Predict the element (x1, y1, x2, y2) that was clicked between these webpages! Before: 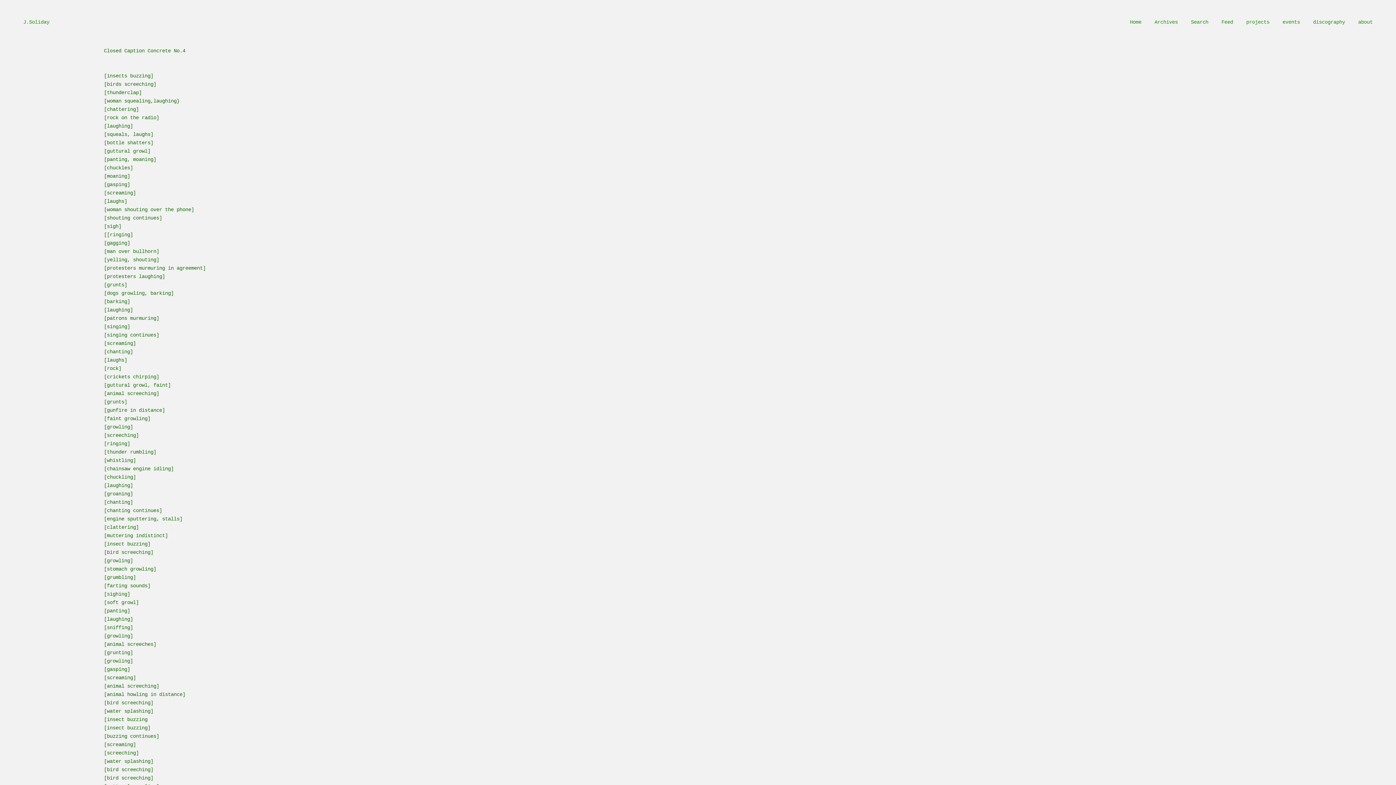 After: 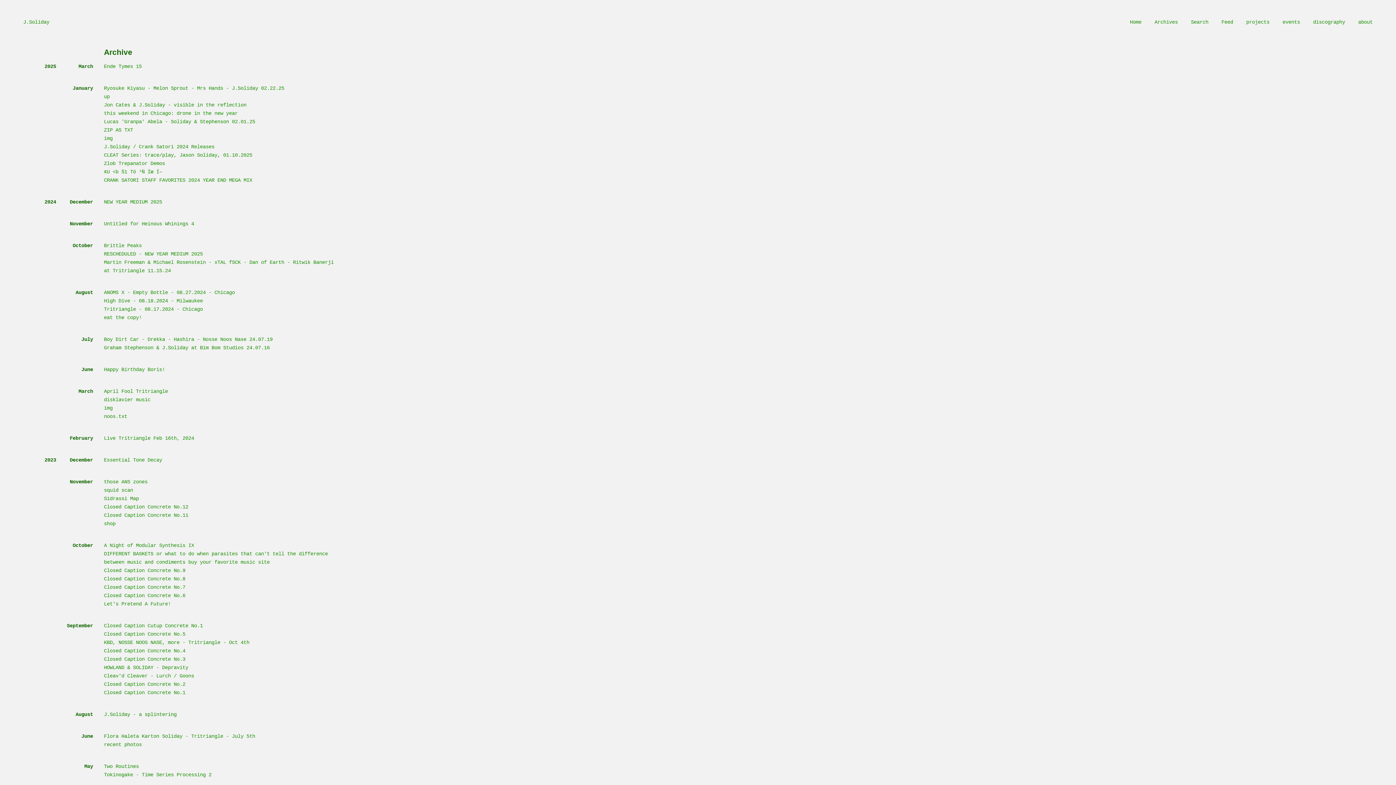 Action: label: Archives bbox: (1154, 19, 1178, 25)